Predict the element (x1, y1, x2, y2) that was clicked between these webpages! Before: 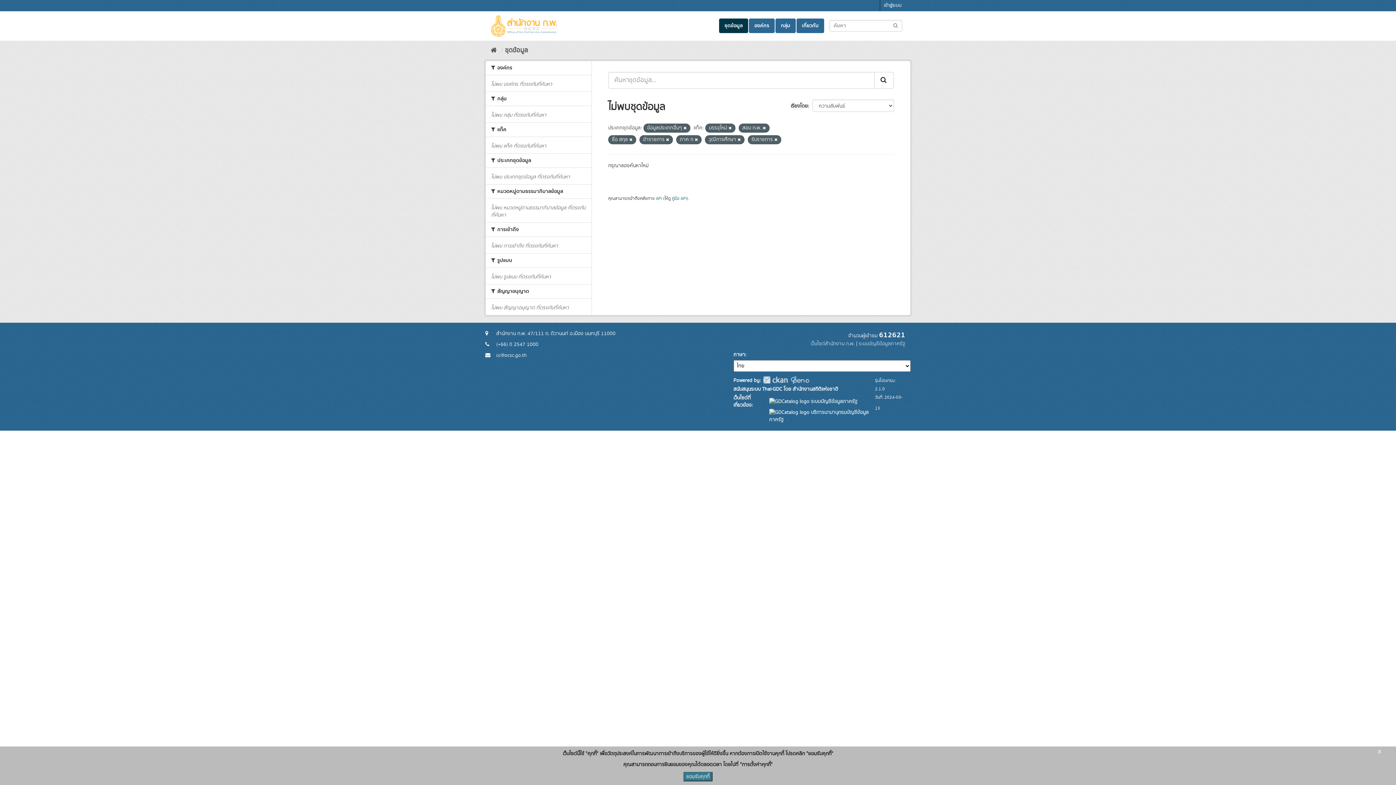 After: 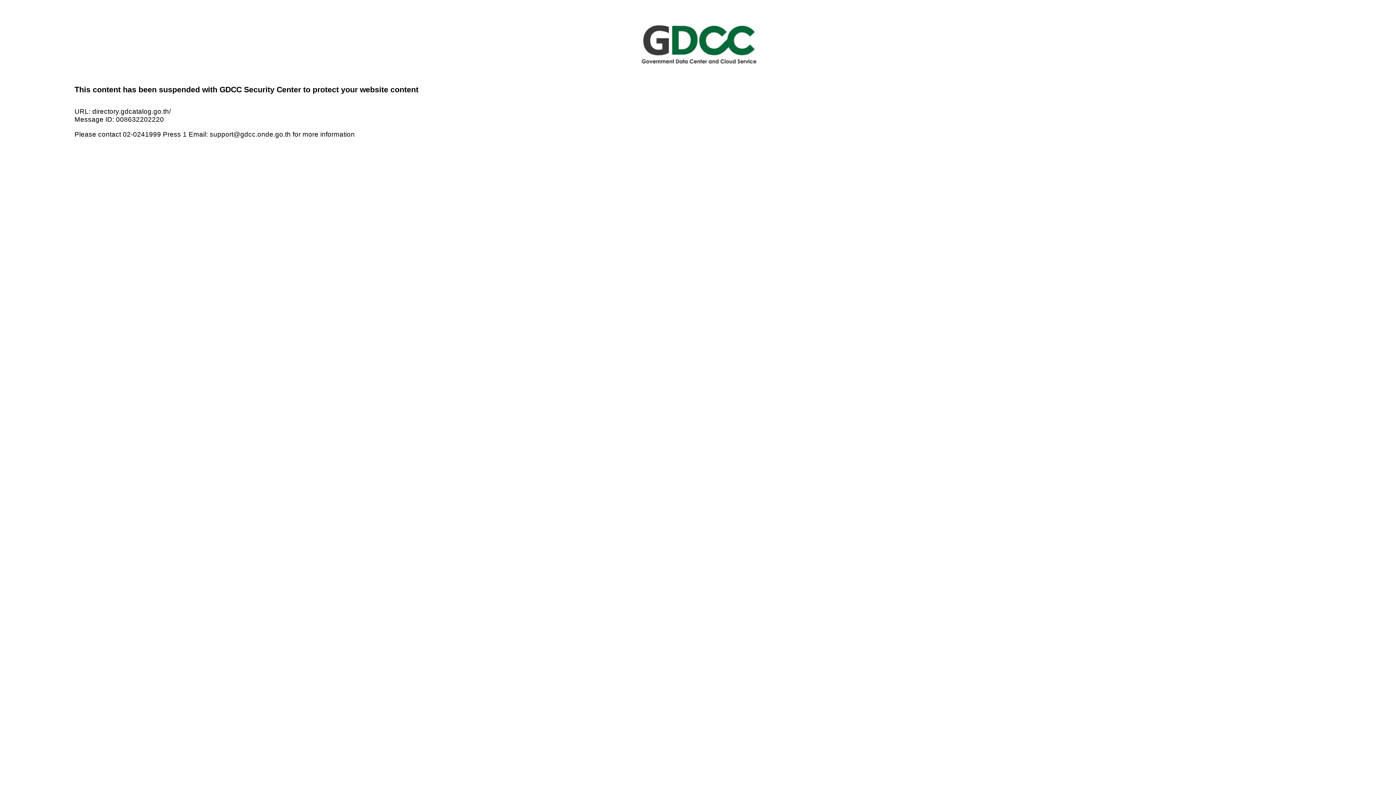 Action: label:  บริการนามานุกรมบัญชีข้อมูลภาครัฐ bbox: (769, 409, 868, 423)